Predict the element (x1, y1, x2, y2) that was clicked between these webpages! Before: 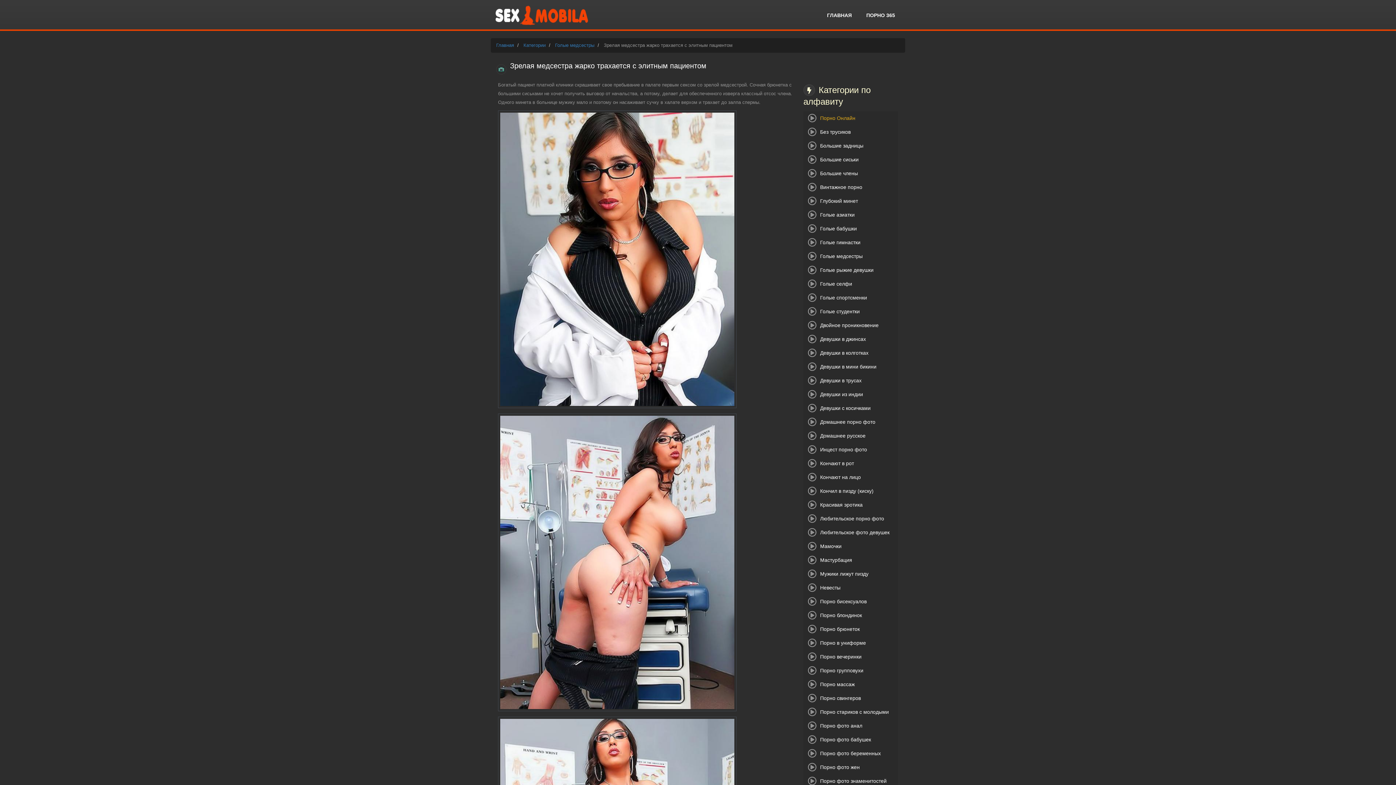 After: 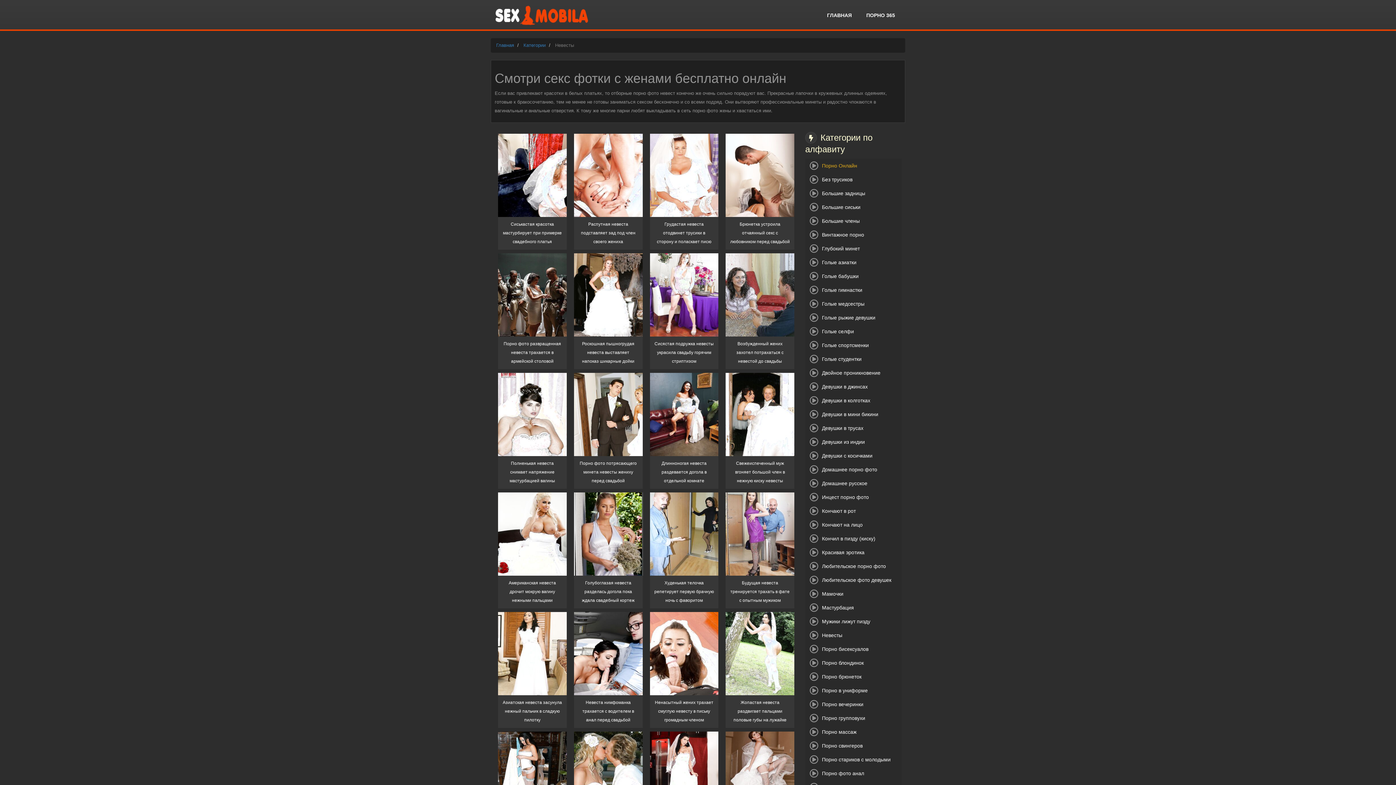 Action: label: Невесты bbox: (803, 581, 898, 595)